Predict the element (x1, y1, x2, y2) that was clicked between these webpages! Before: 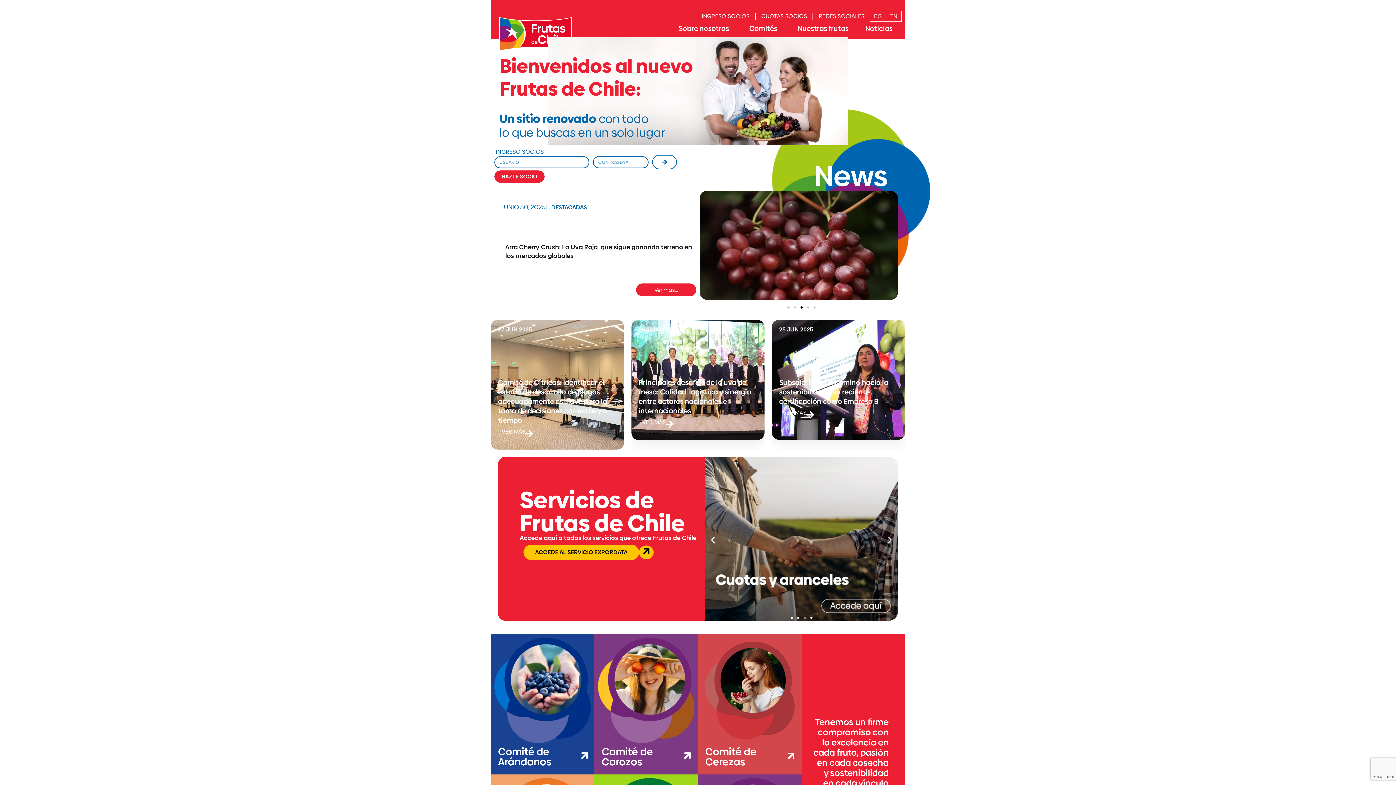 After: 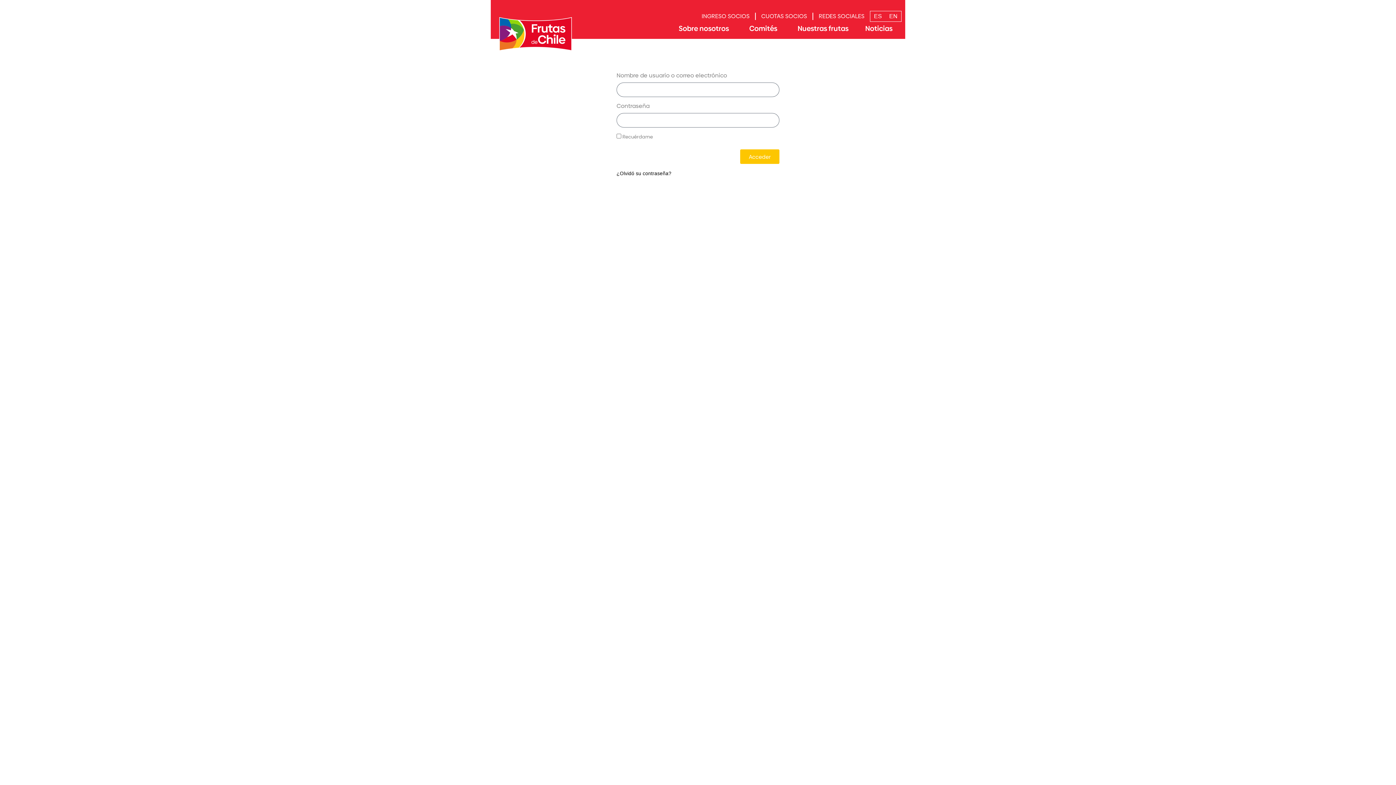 Action: bbox: (535, 548, 627, 556) label: ACCEDE AL SERVICIO EXPORDATA